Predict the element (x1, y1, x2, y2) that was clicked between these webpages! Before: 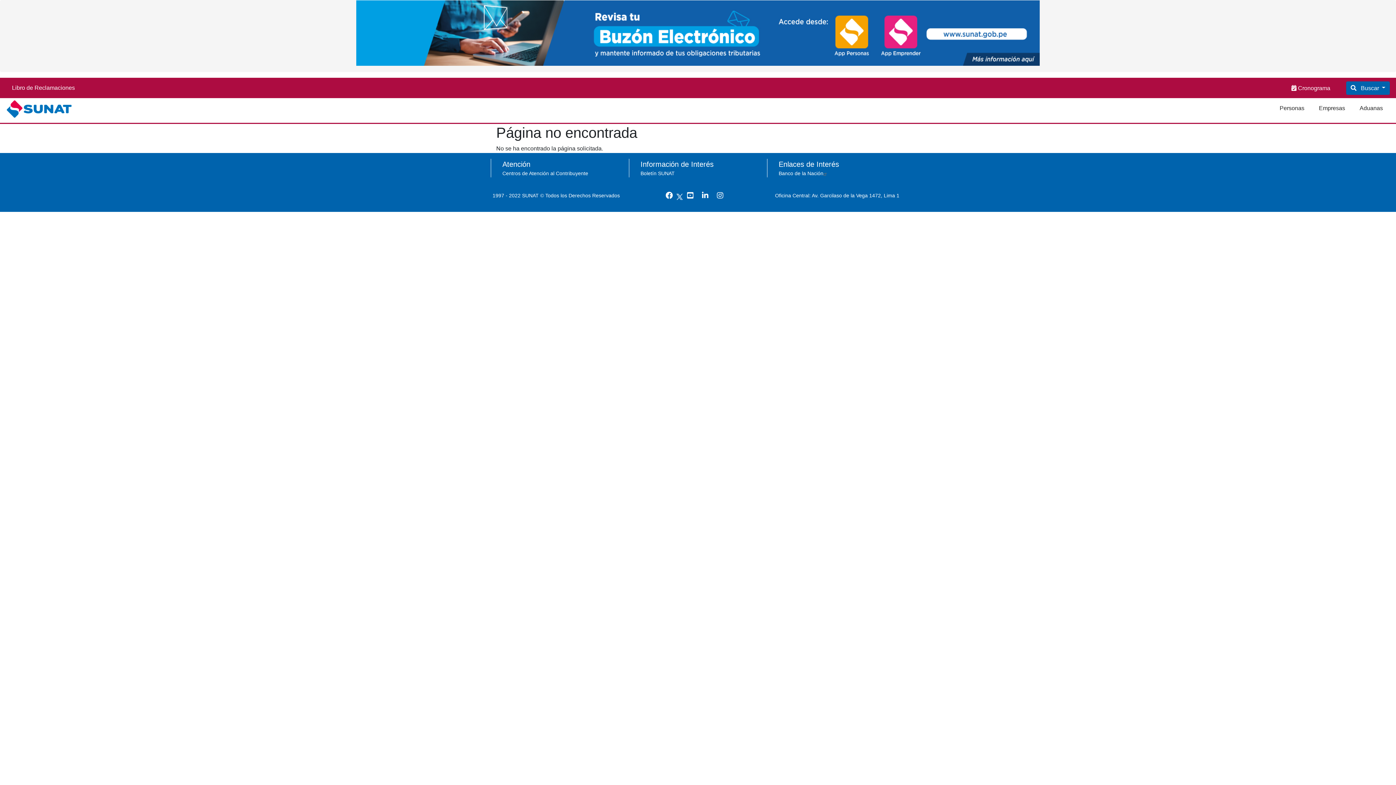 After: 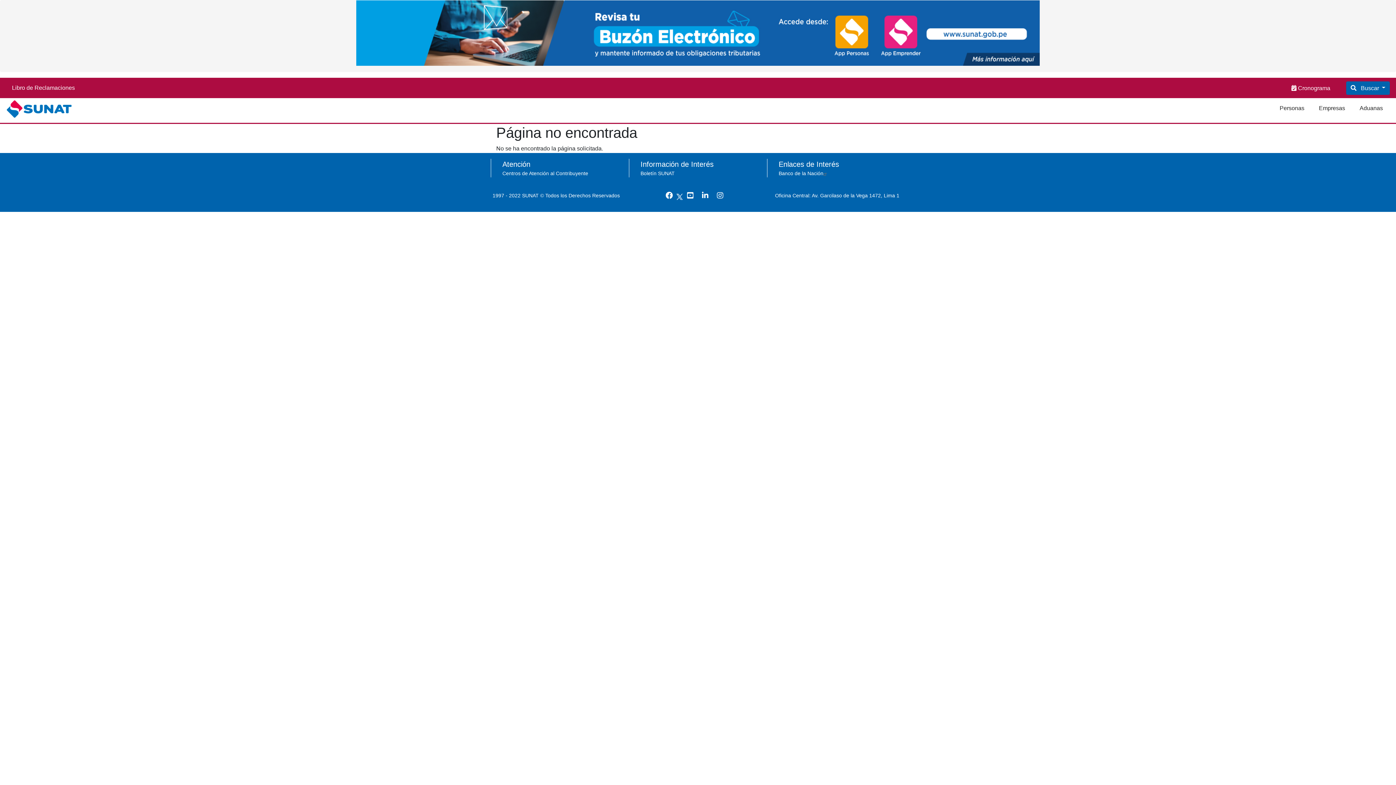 Action: bbox: (702, 193, 715, 199) label:  